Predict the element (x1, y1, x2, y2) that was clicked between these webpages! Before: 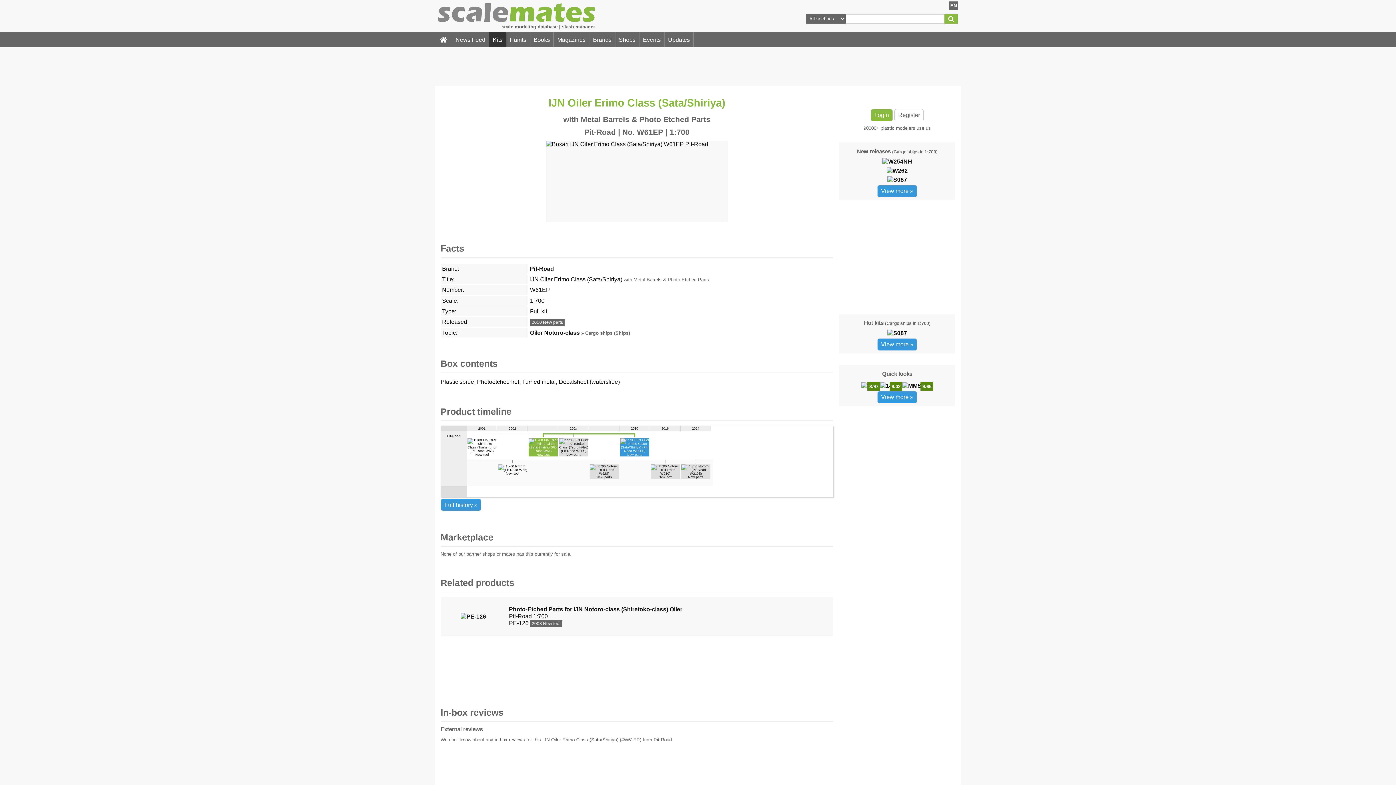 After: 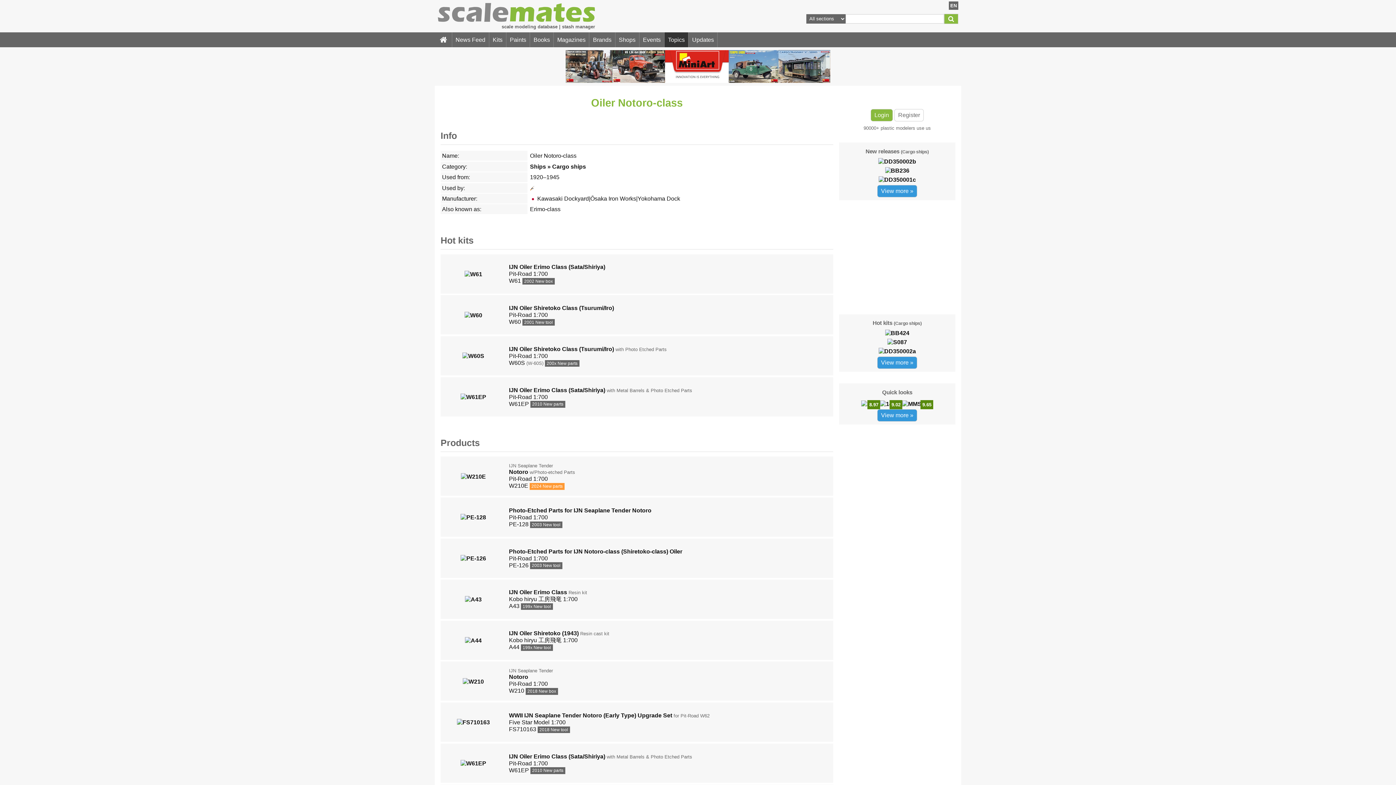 Action: label: Oiler Notoro-class bbox: (530, 329, 579, 335)